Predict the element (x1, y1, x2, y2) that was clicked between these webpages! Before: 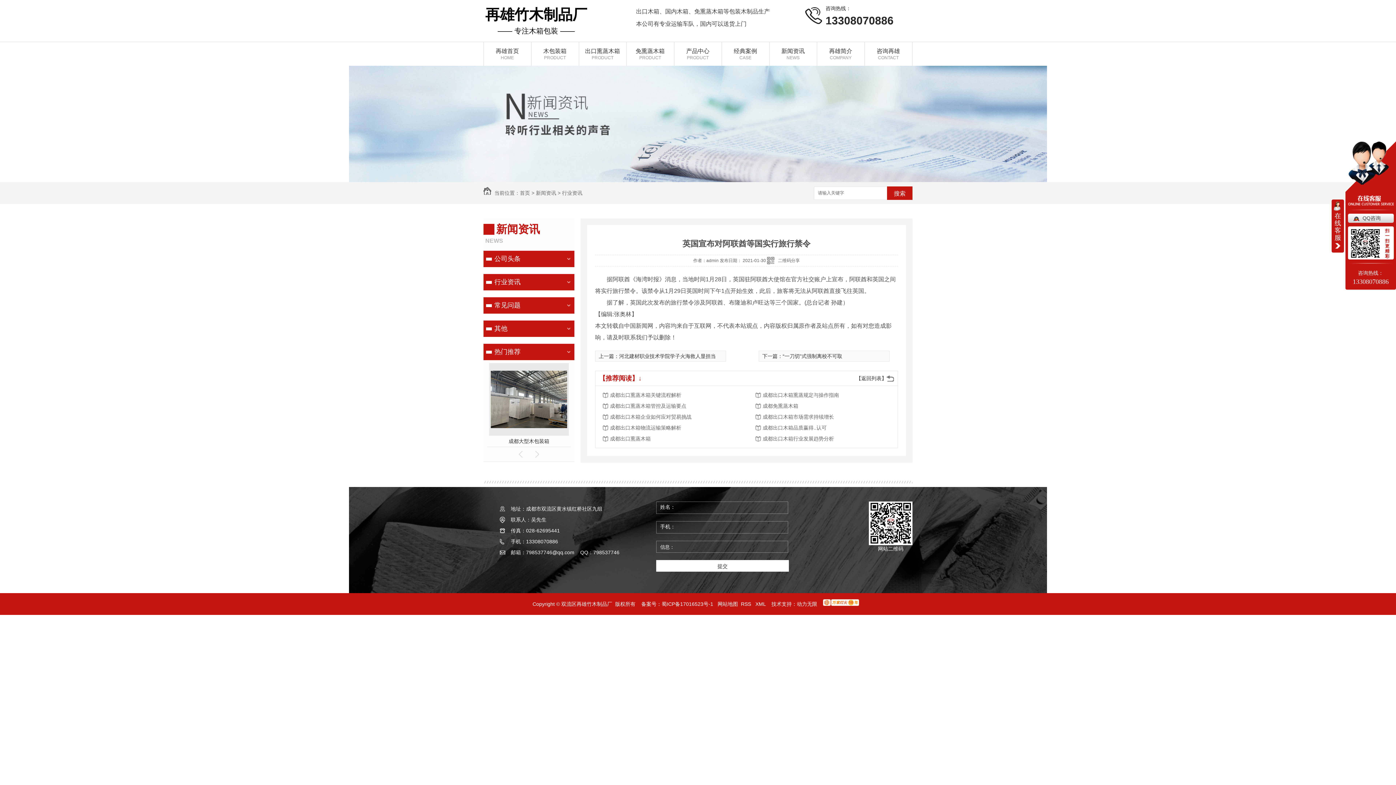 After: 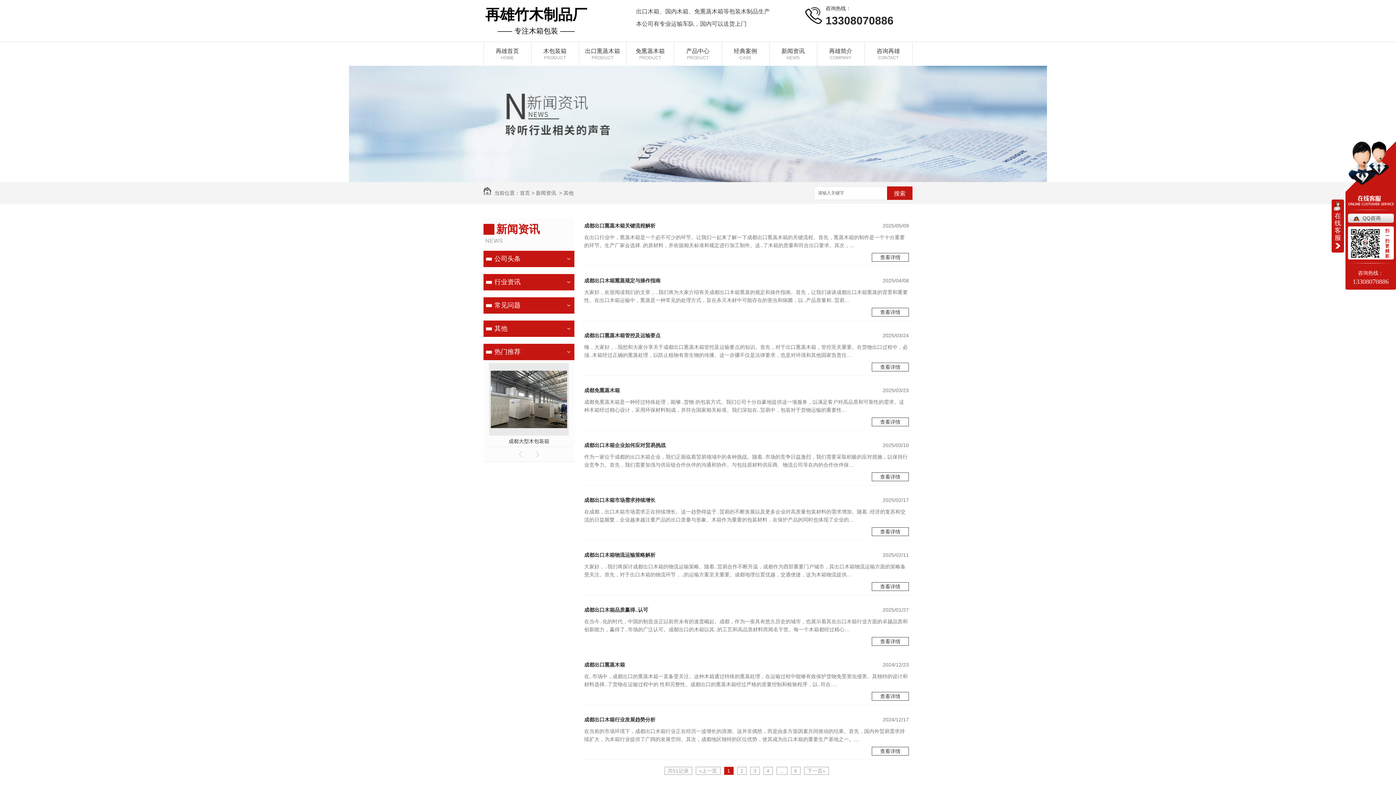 Action: bbox: (483, 320, 561, 337) label: 其他